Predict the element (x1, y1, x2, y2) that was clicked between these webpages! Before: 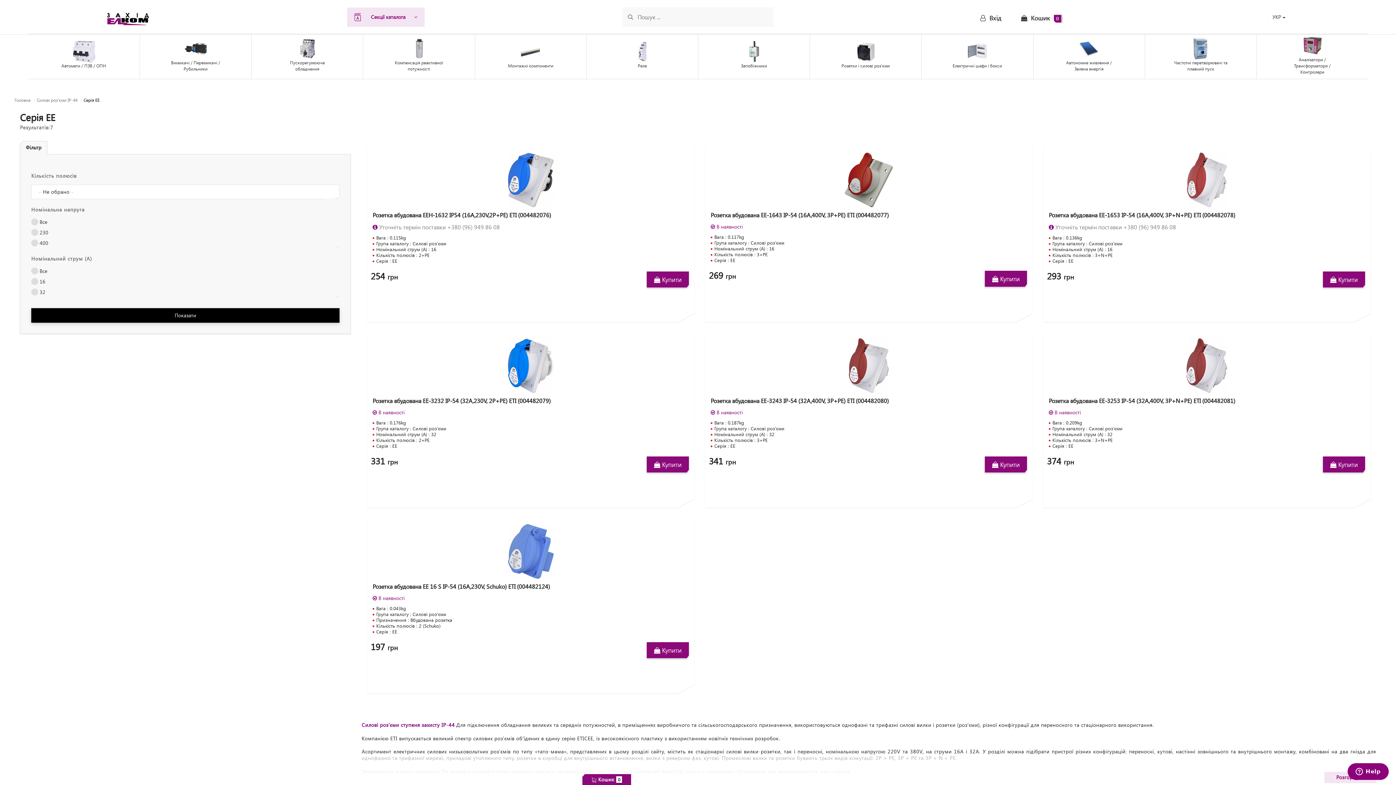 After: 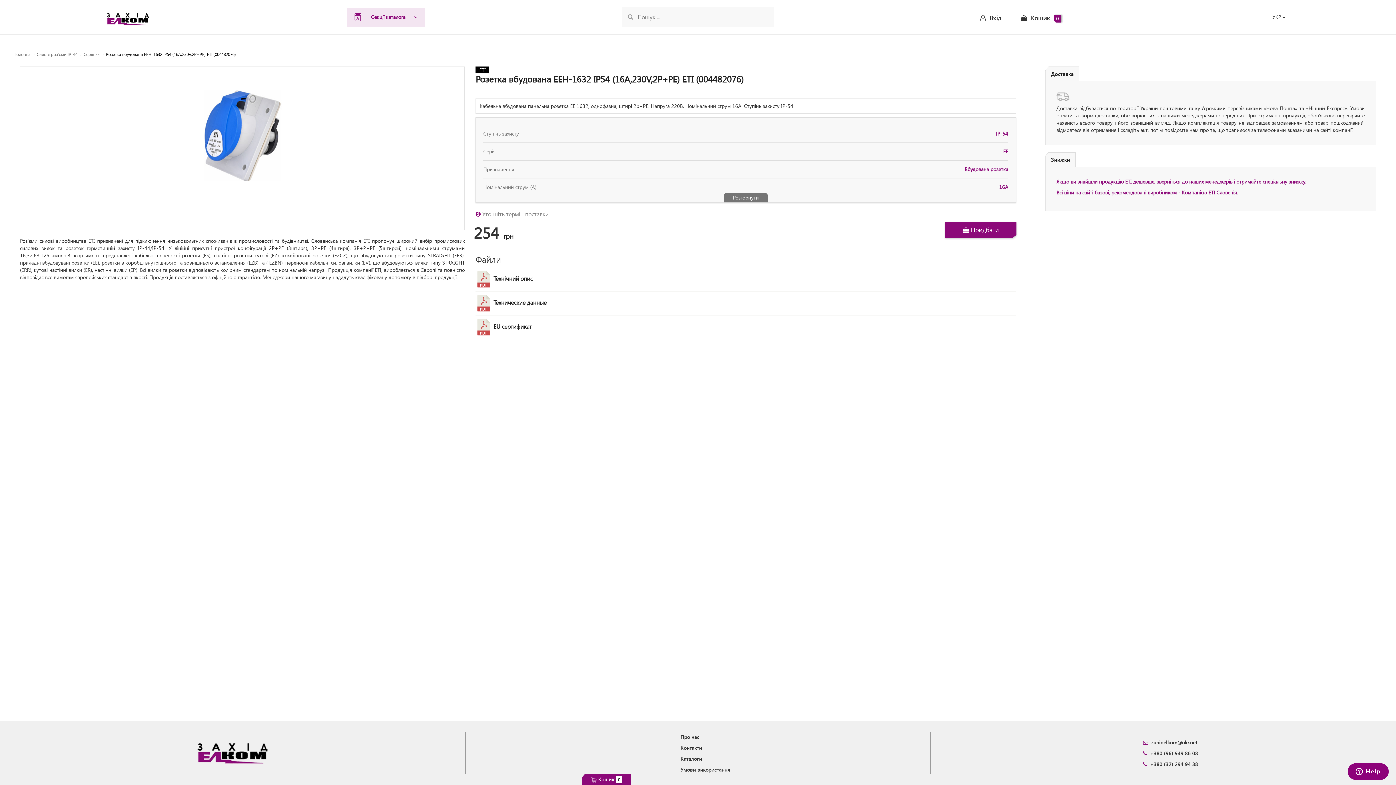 Action: label: Розетка вбудована EEH-1632 IP54 (16A,230V,2P+PE) ETI (004482076)

 Уточніть термін поставки +380 (96) 949 86 08 bbox: (372, 175, 689, 231)